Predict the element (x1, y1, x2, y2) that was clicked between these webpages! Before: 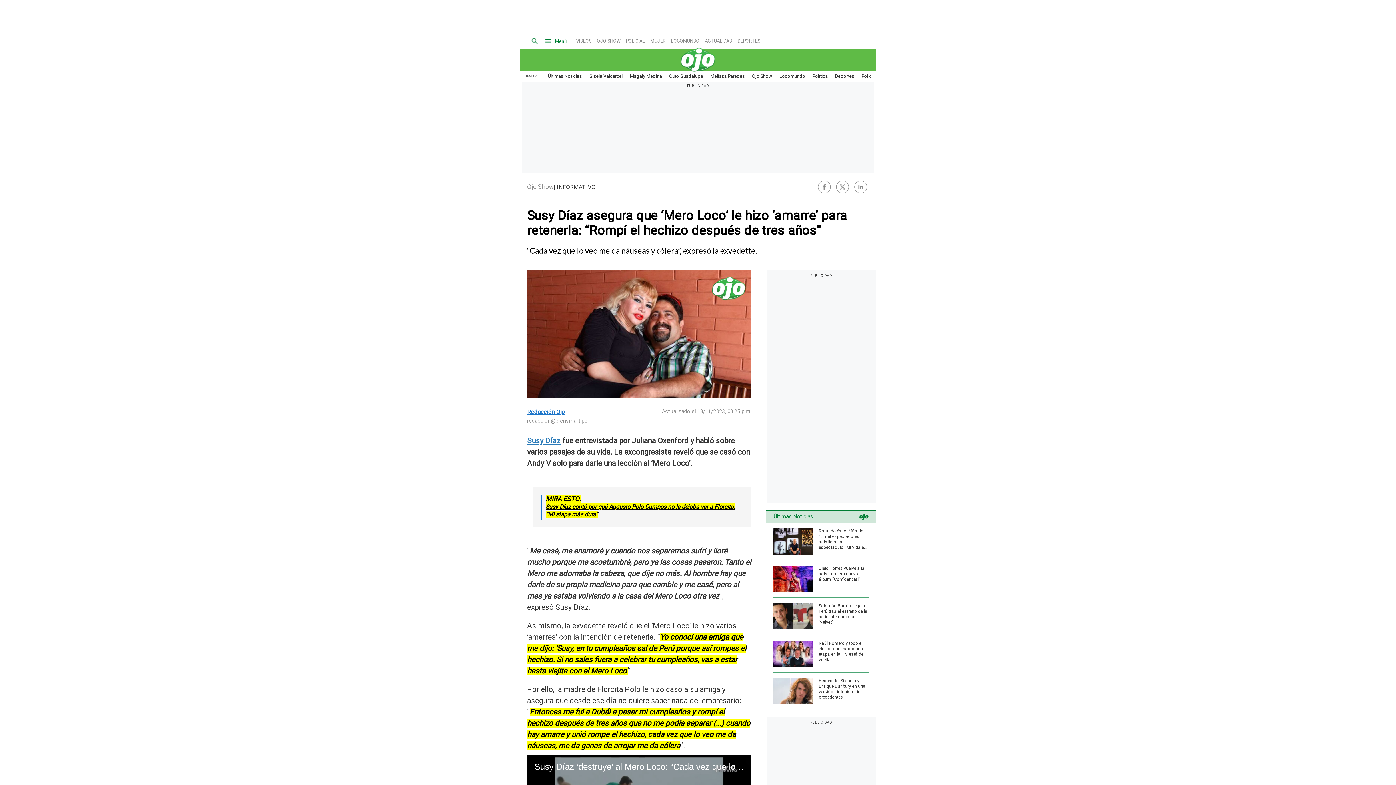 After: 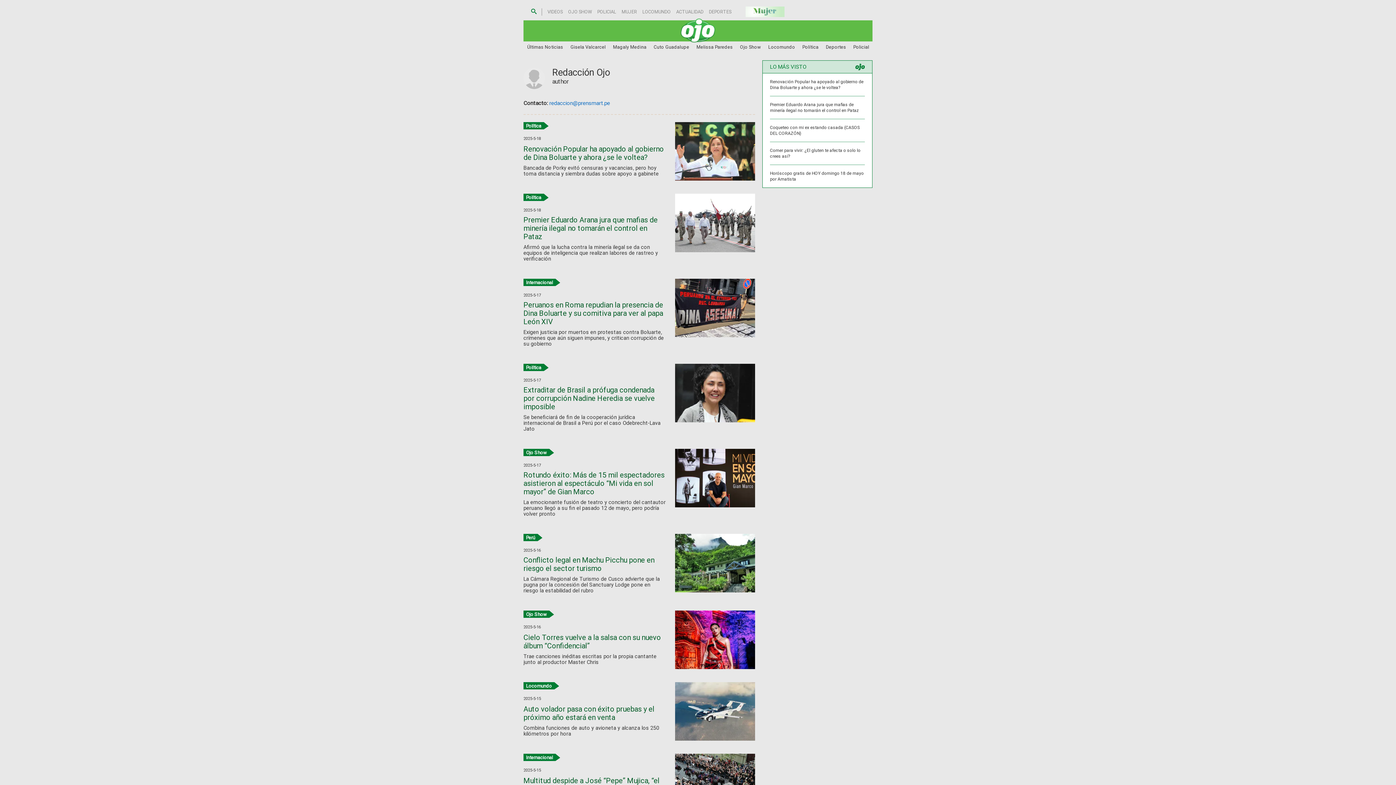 Action: bbox: (527, 408, 565, 415) label: Redacción Ojo